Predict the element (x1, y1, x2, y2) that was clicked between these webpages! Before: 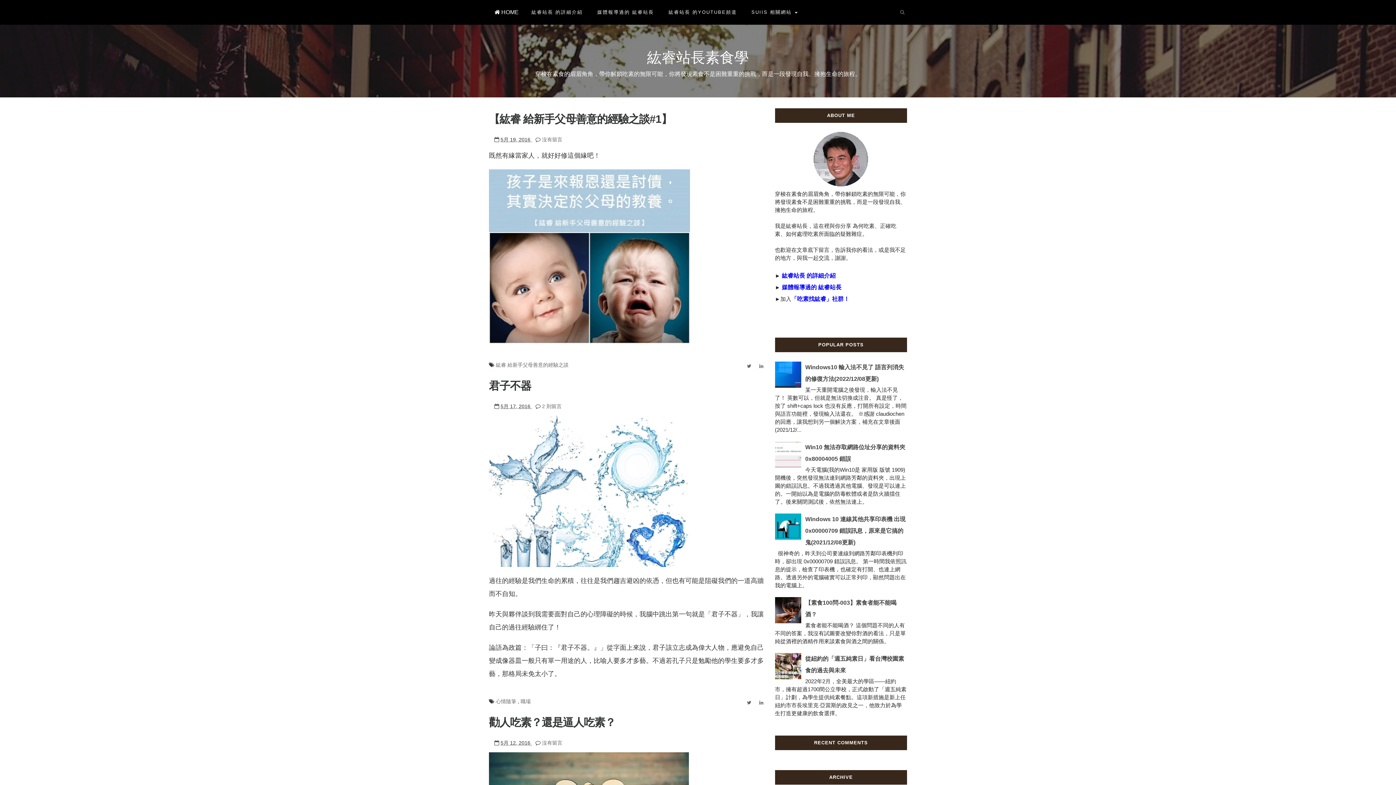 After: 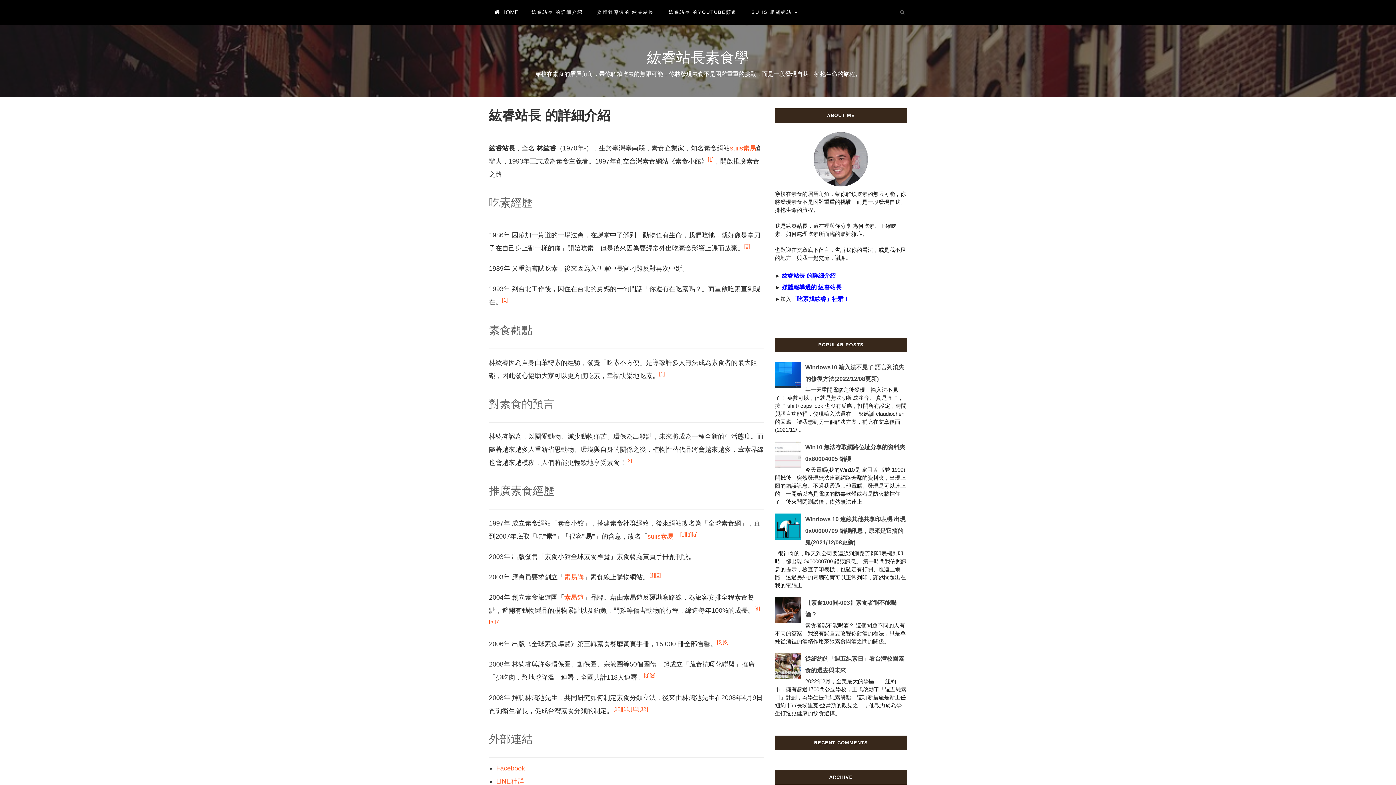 Action: bbox: (782, 272, 835, 278) label: 紘睿站長 的詳細介紹